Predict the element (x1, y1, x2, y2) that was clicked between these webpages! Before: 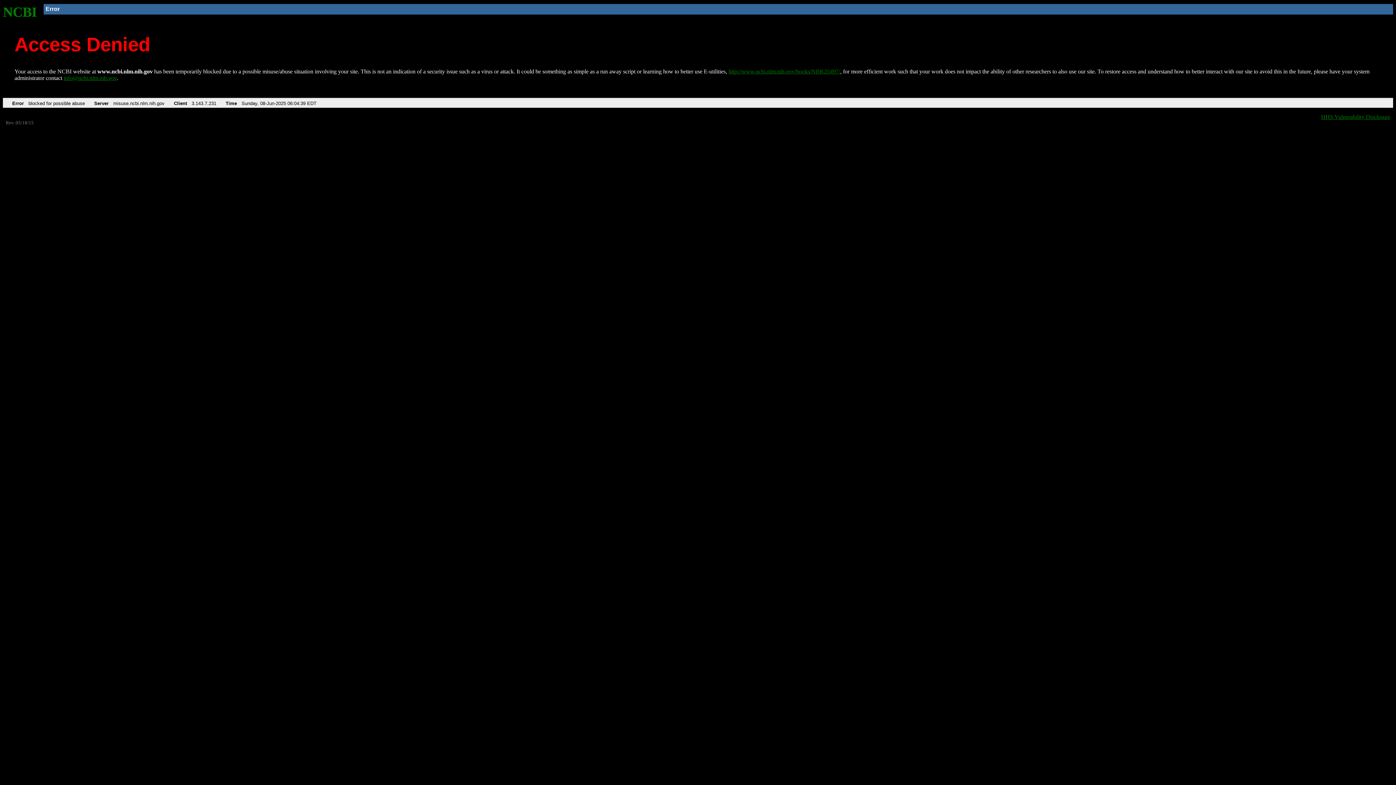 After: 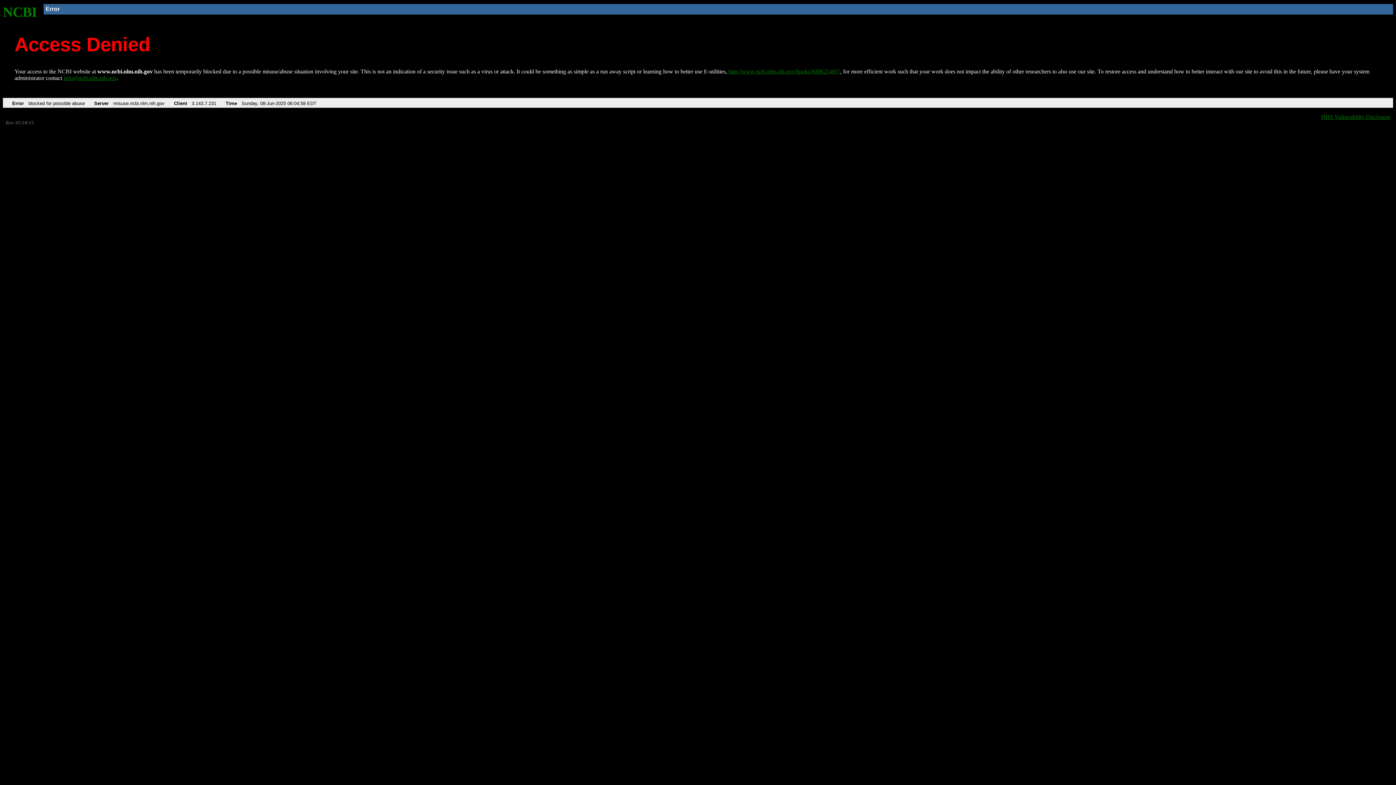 Action: label: NCBI bbox: (2, 4, 37, 19)